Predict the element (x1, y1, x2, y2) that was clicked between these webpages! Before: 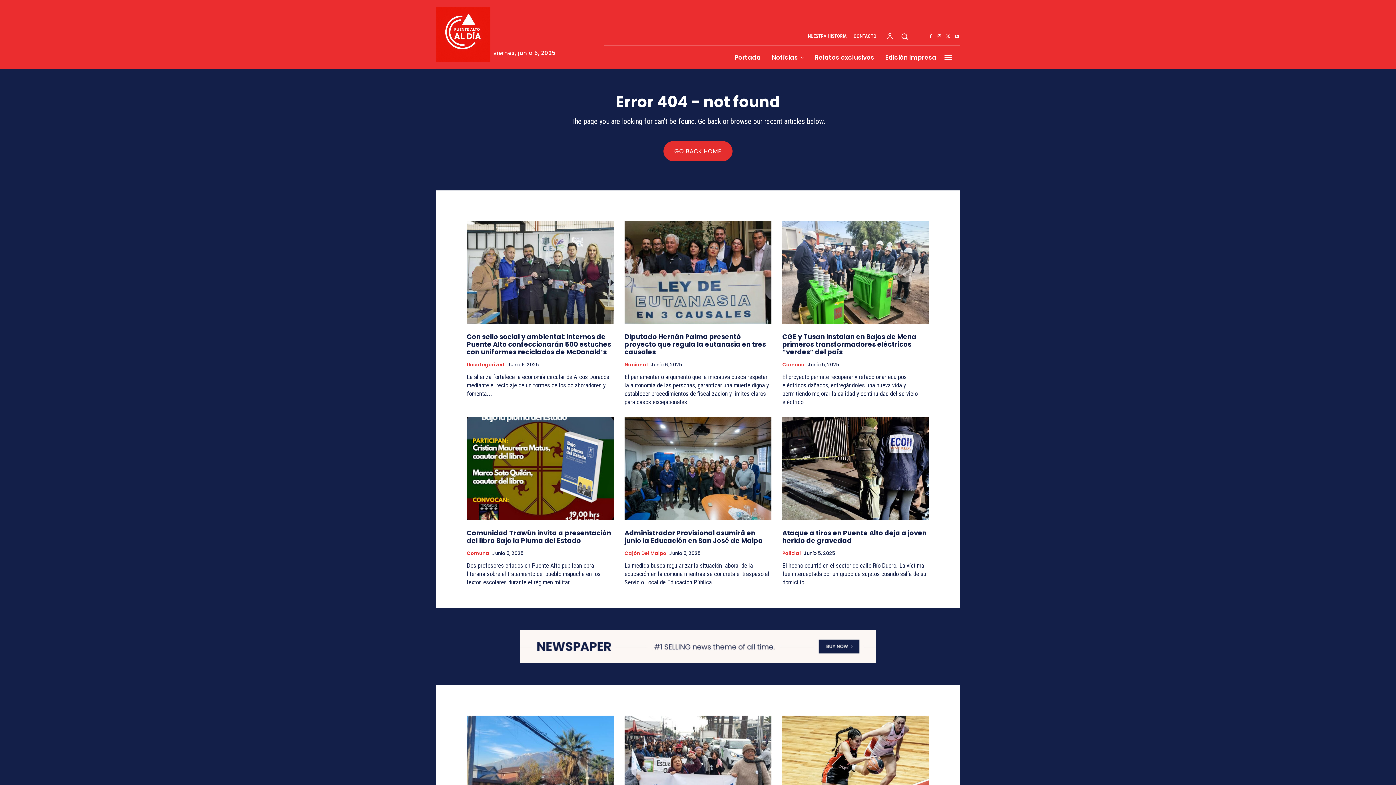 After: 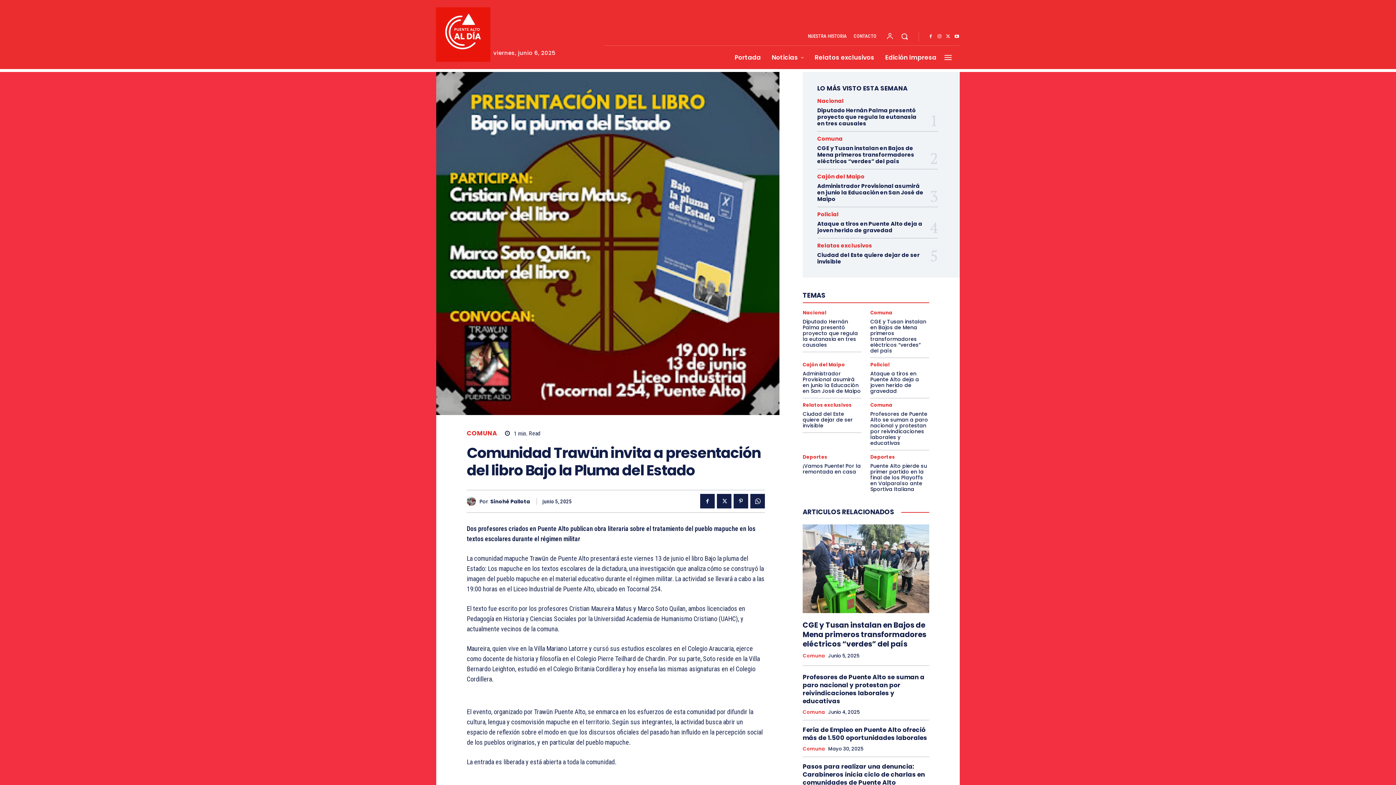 Action: label: Comunidad Trawün invita a presentación del libro Bajo la Pluma del Estado bbox: (466, 528, 611, 545)